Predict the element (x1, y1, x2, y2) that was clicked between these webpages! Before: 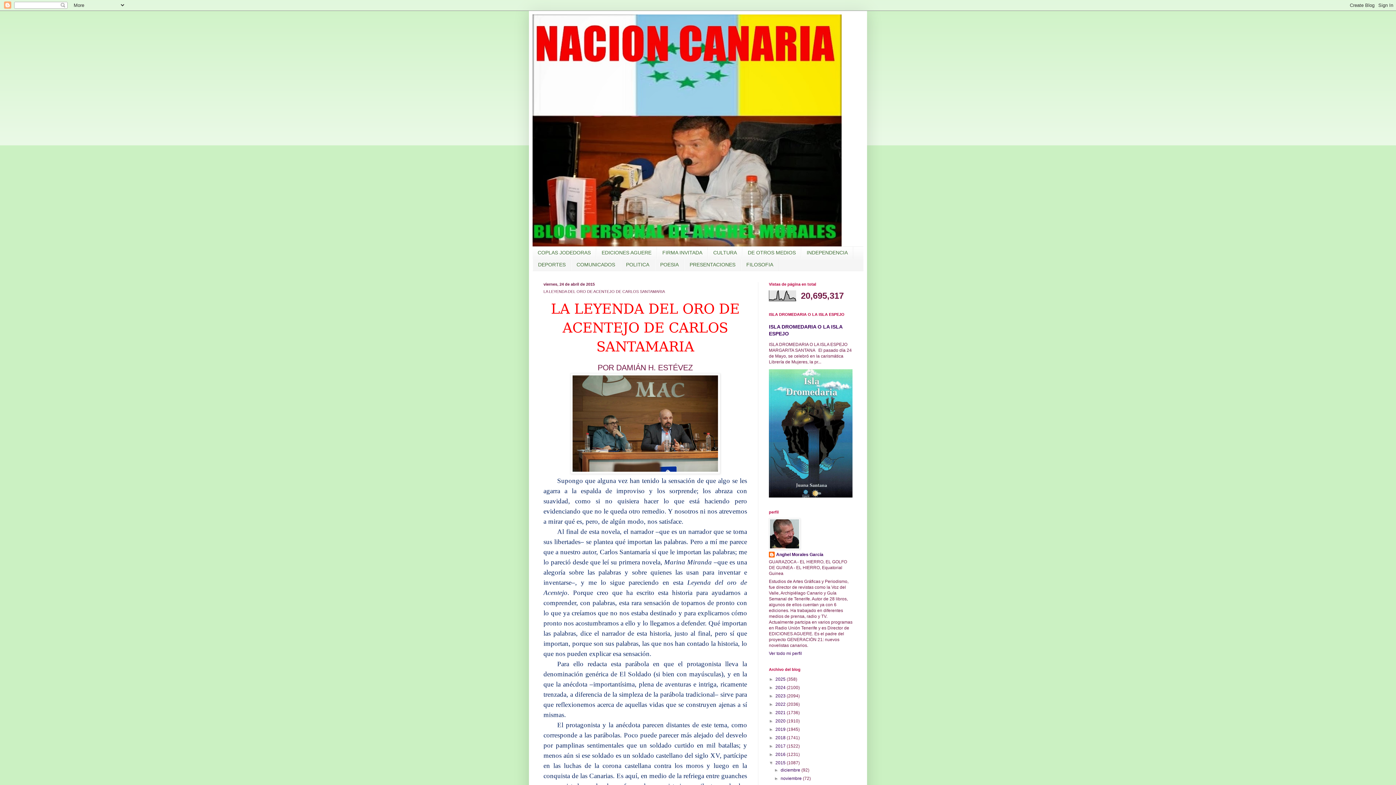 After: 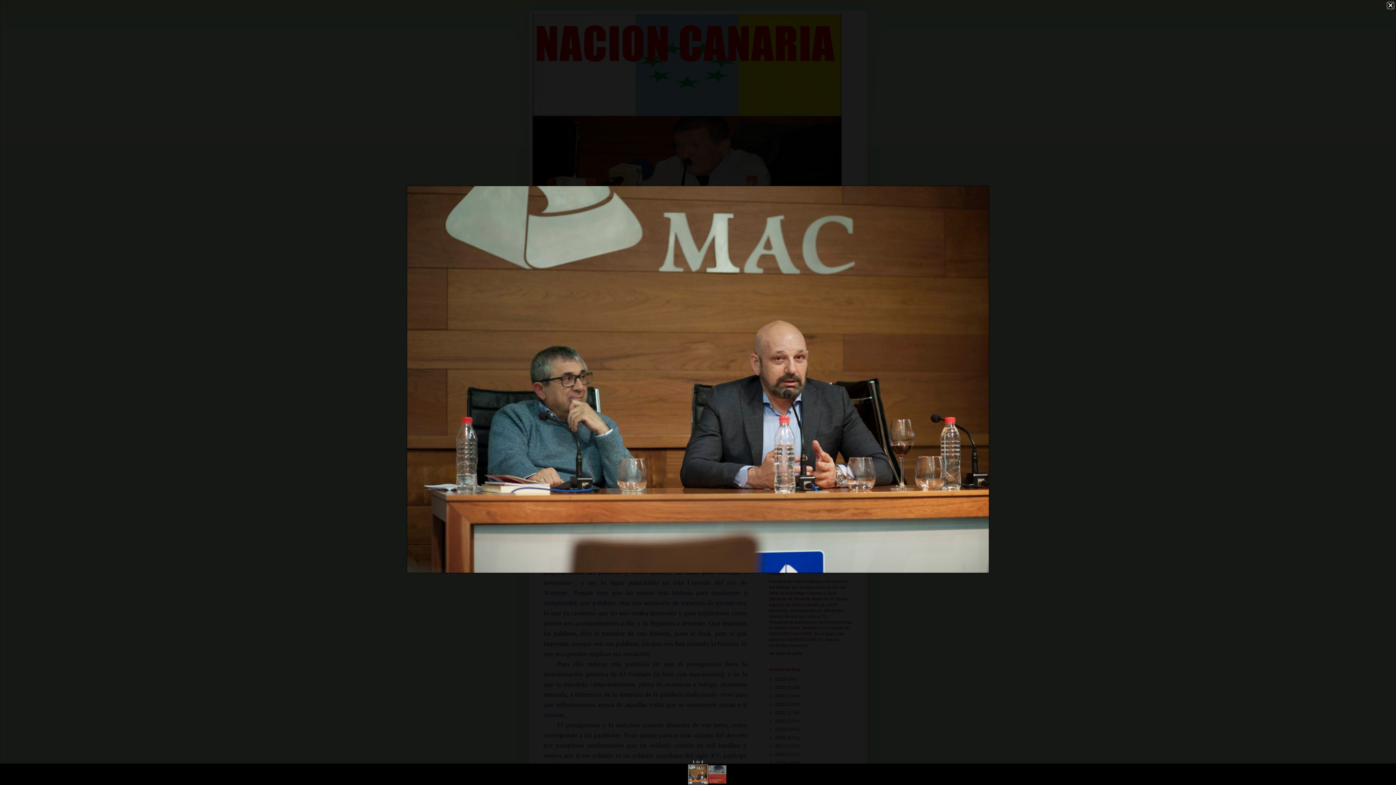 Action: bbox: (570, 469, 720, 475)